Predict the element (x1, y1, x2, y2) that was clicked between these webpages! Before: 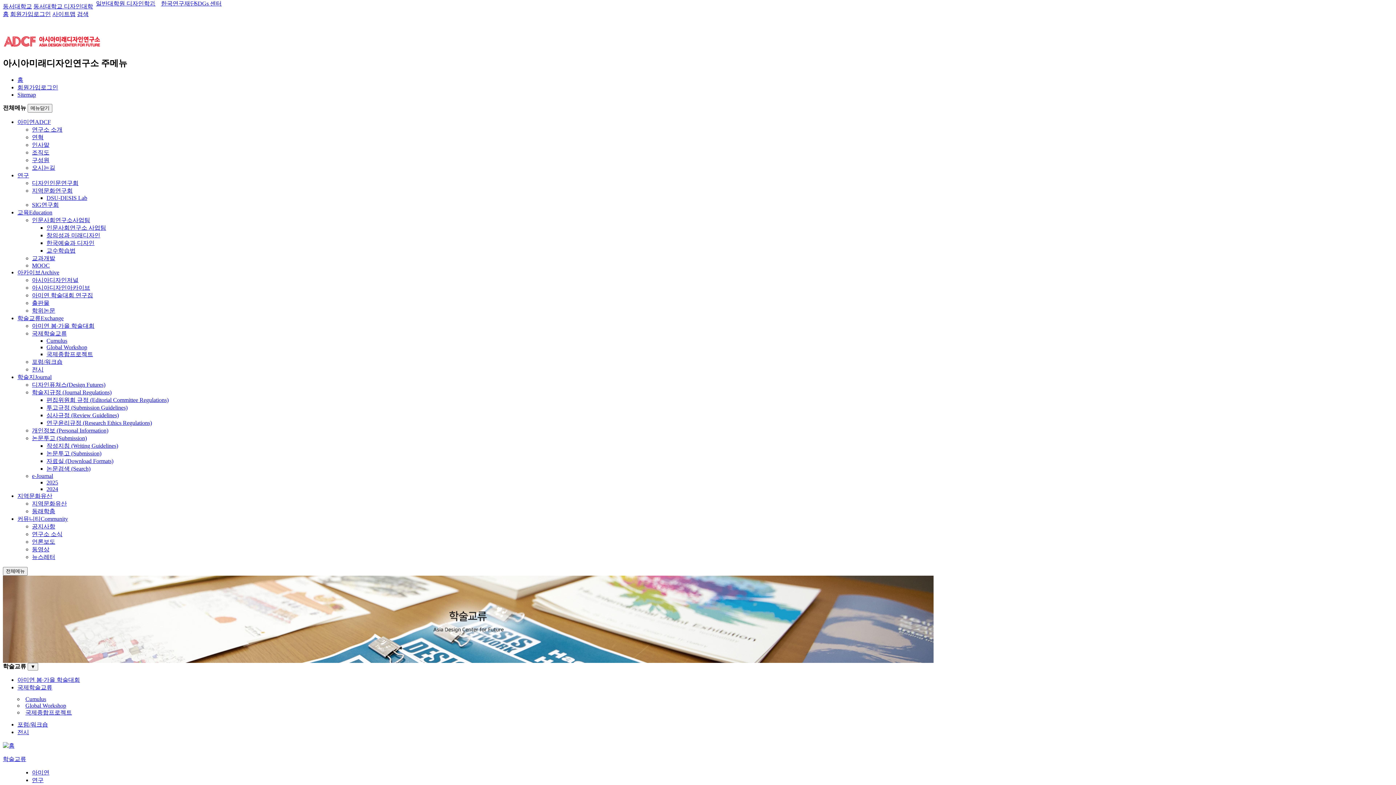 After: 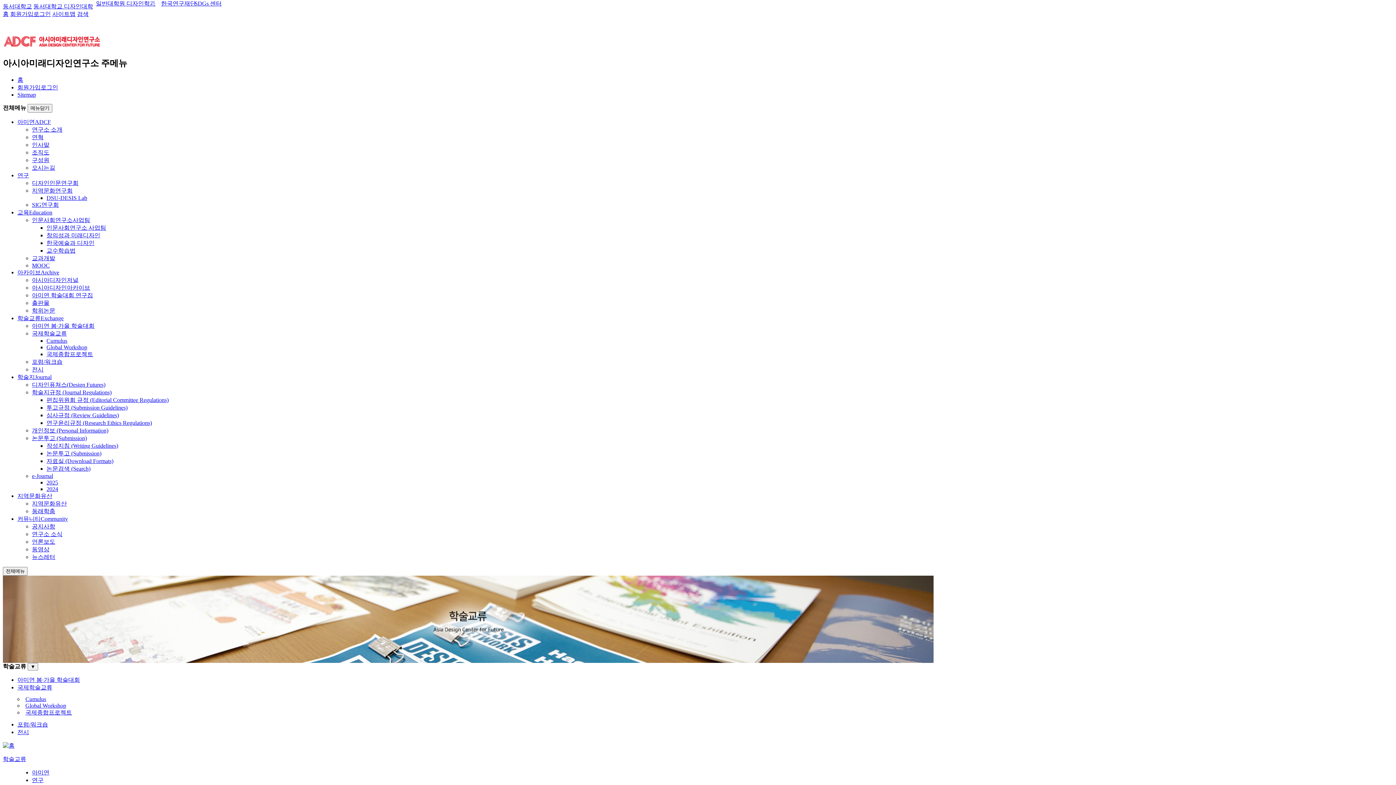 Action: label: 동서대학교 디자인대학 bbox: (33, 3, 93, 9)